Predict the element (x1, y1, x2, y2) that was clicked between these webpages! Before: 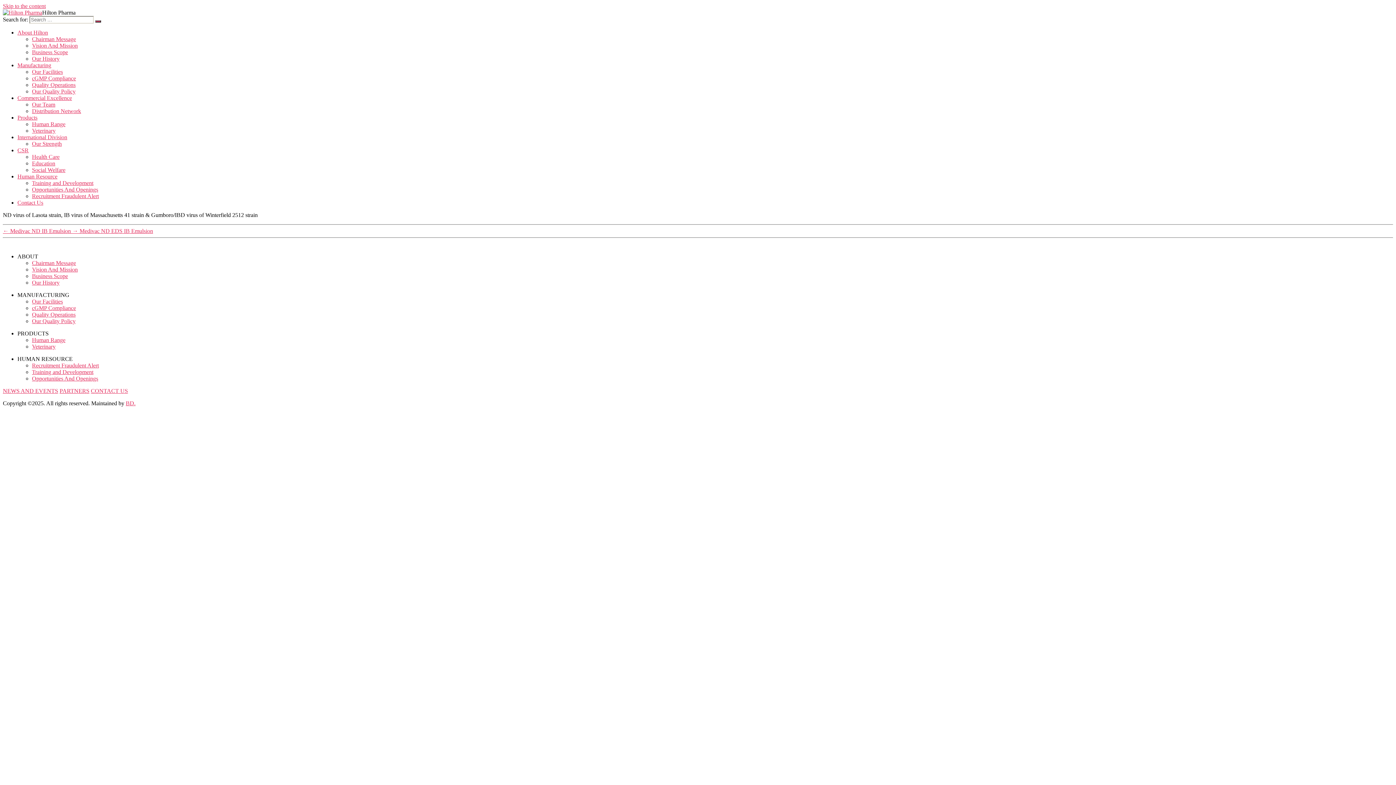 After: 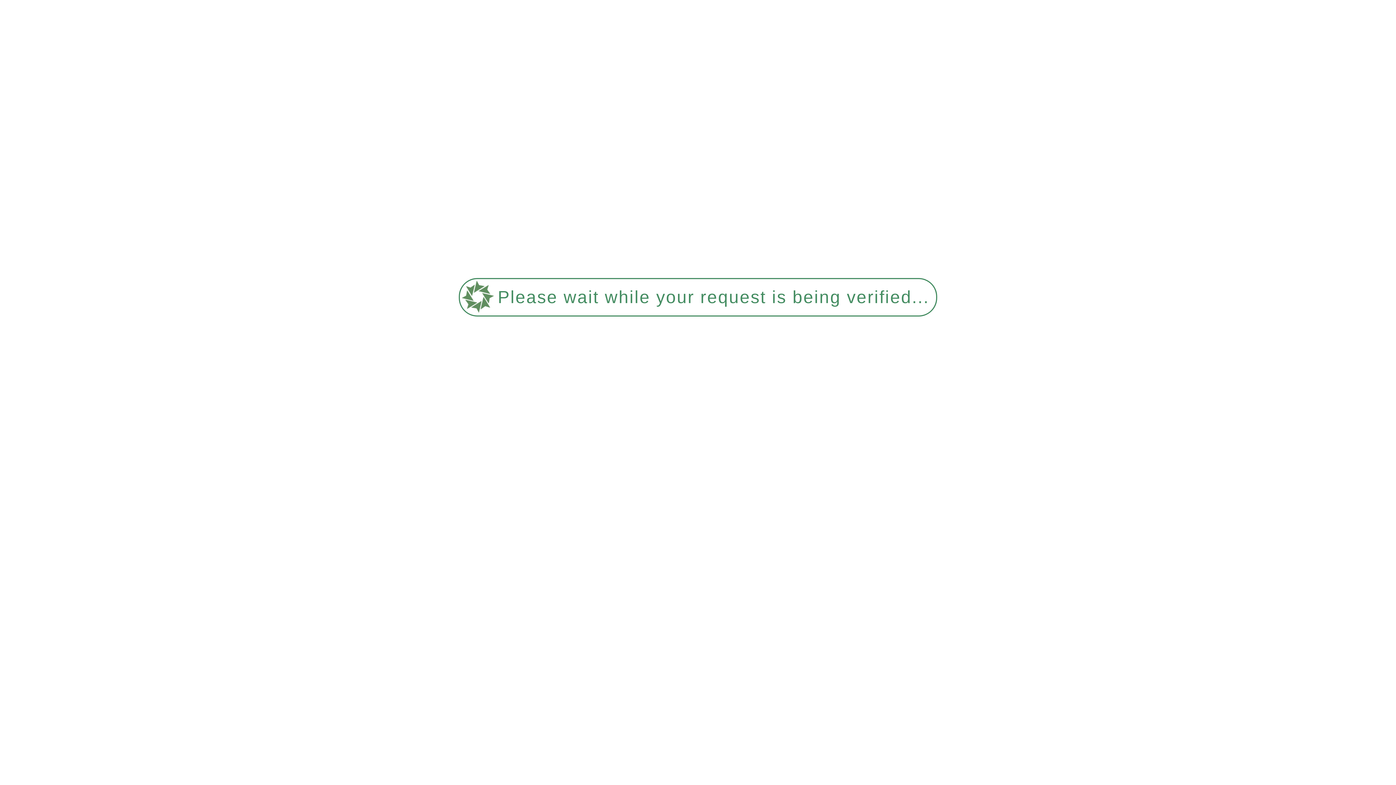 Action: bbox: (32, 127, 55, 133) label: Veterinary